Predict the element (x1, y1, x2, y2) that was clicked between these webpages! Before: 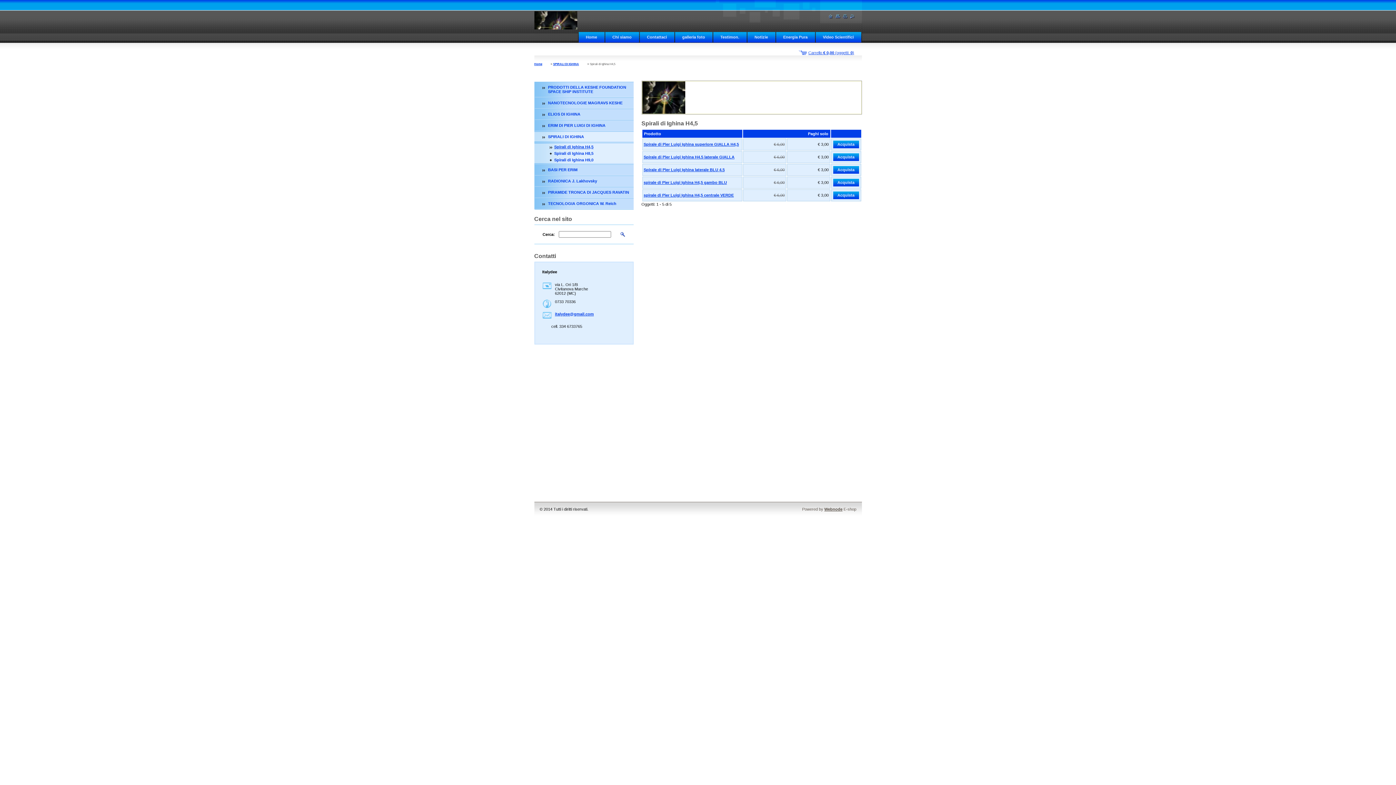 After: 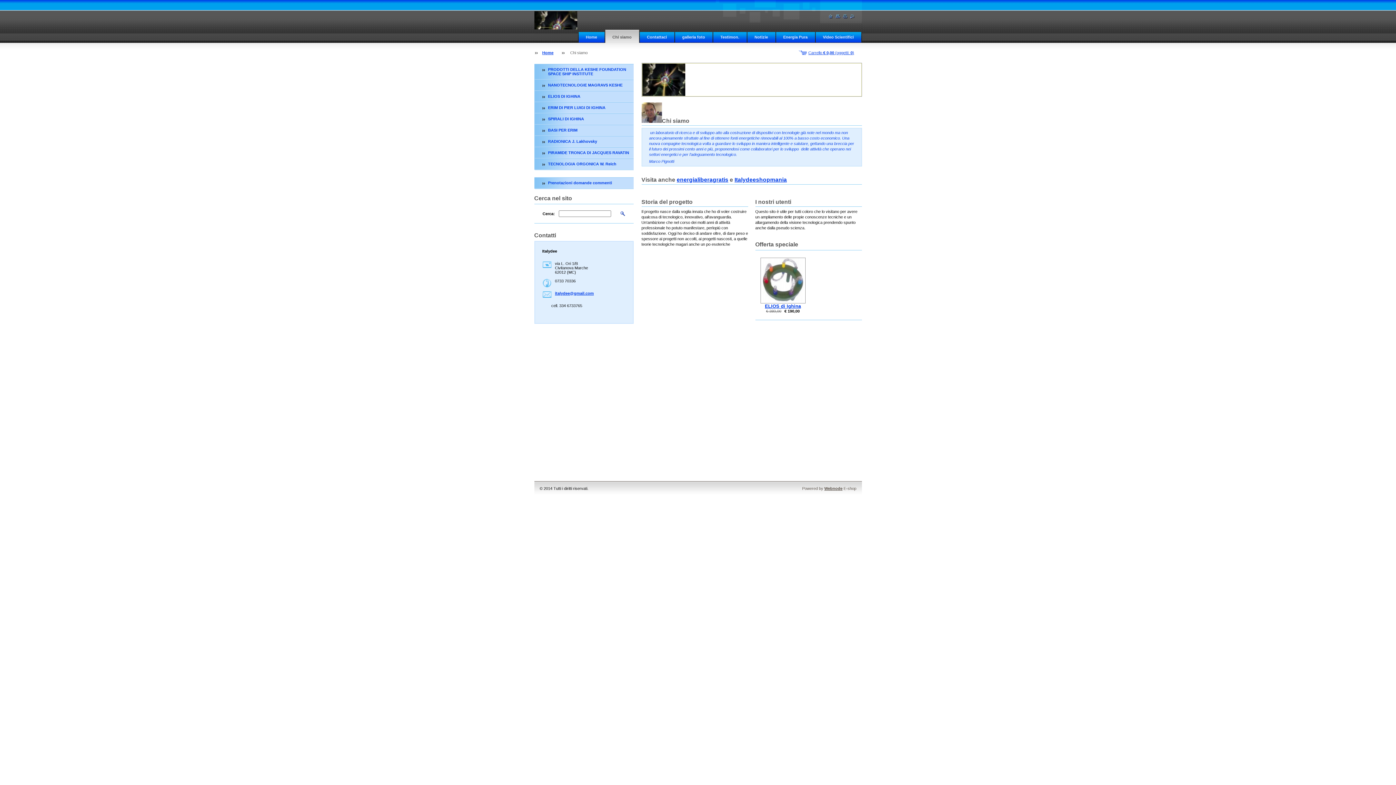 Action: label: Chi siamo bbox: (605, 29, 639, 42)